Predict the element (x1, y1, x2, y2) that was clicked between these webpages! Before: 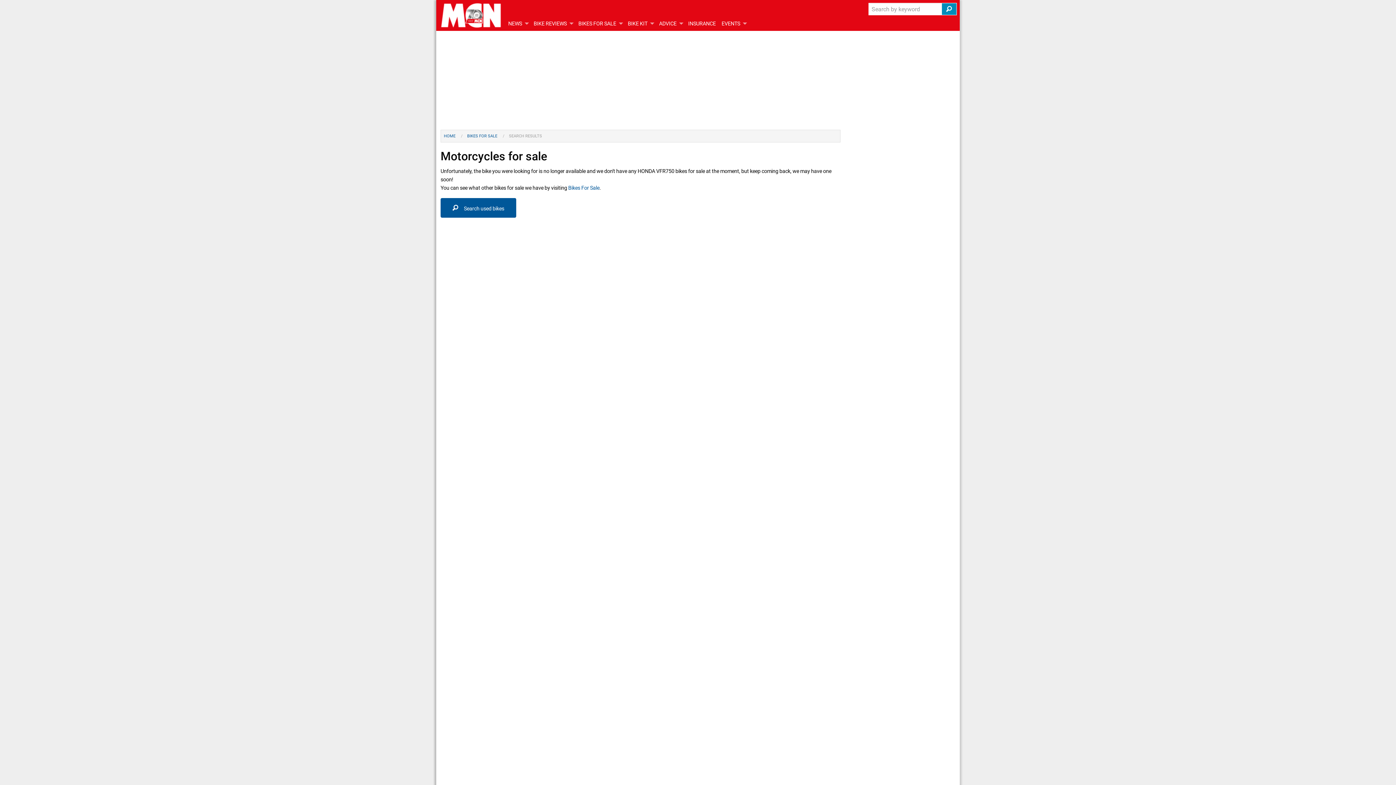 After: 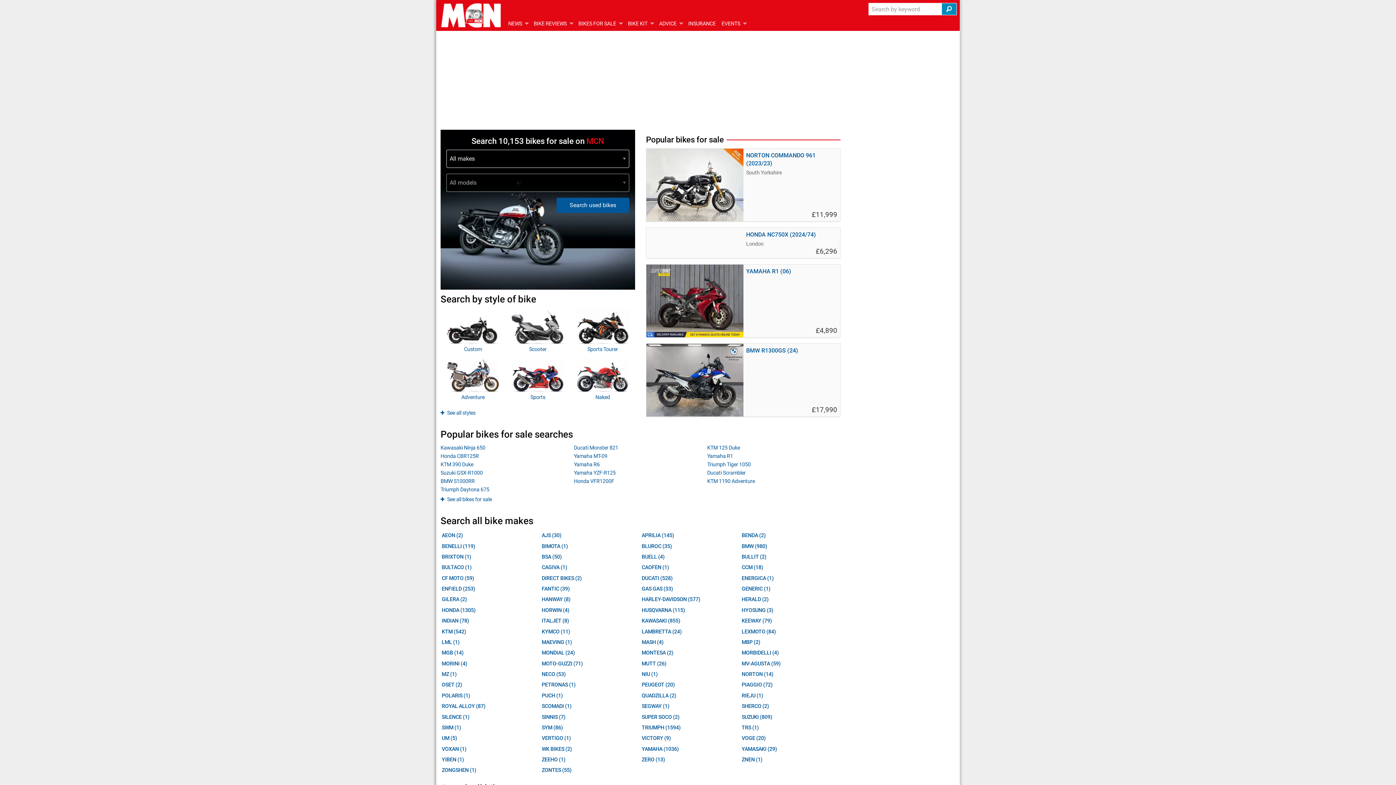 Action: label:  Search used bikes bbox: (440, 198, 516, 217)